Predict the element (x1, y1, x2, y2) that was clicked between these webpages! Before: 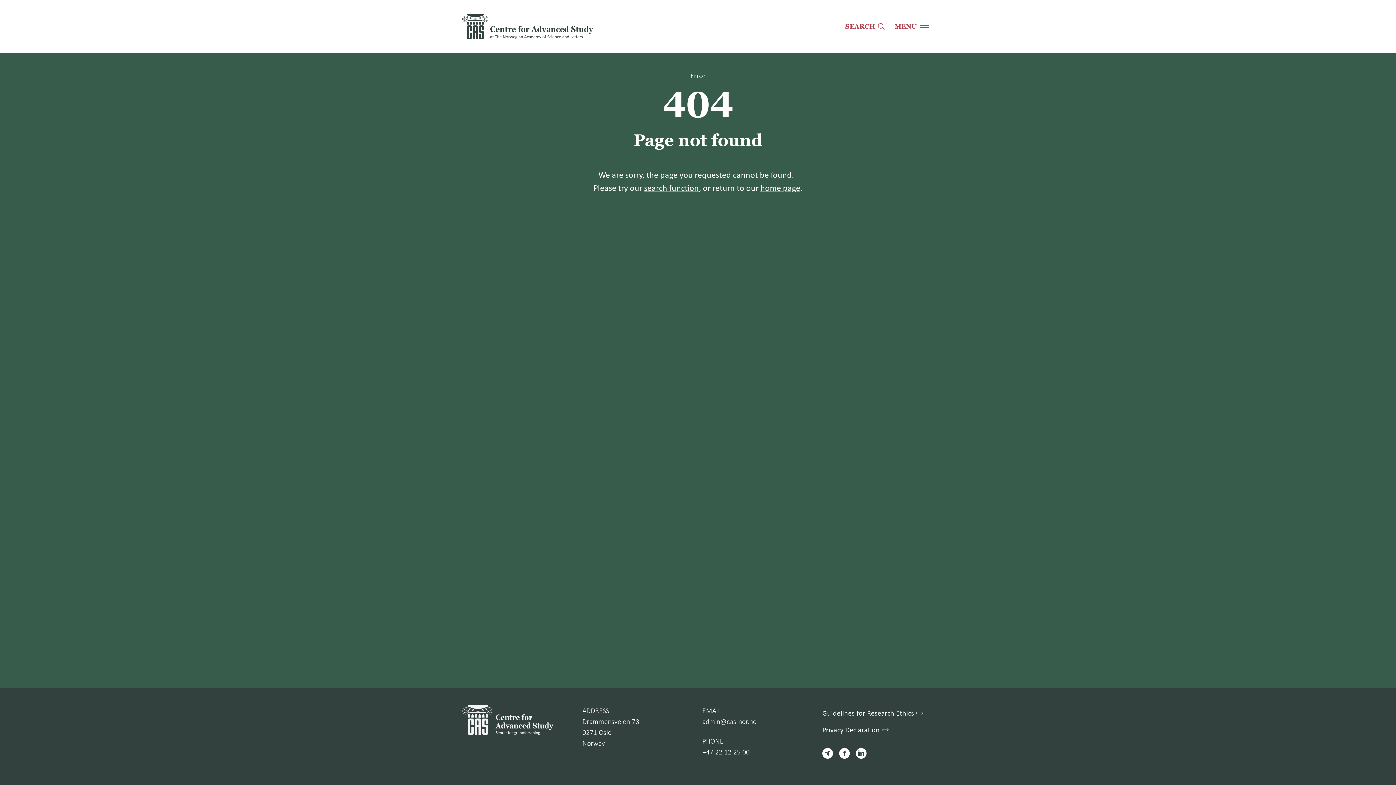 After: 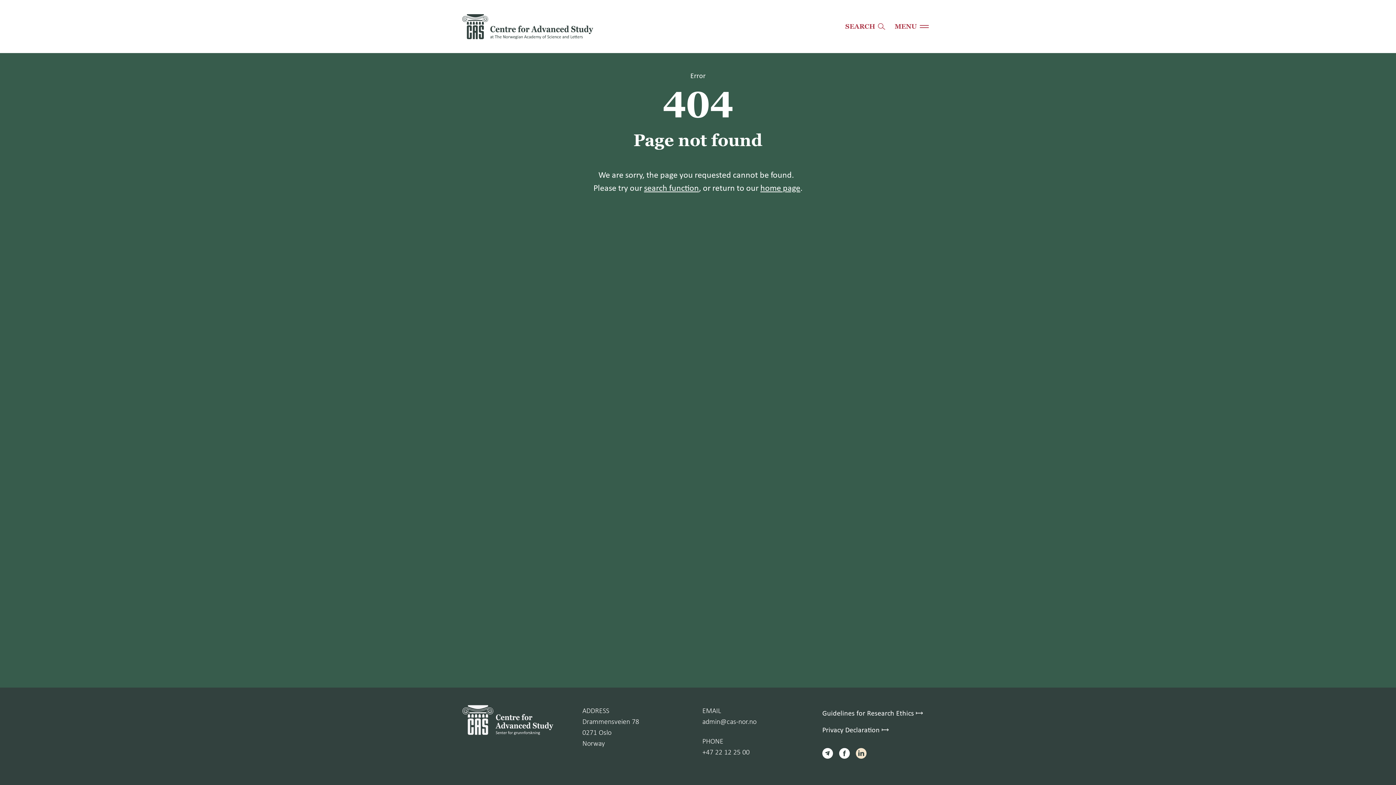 Action: bbox: (856, 748, 866, 757)